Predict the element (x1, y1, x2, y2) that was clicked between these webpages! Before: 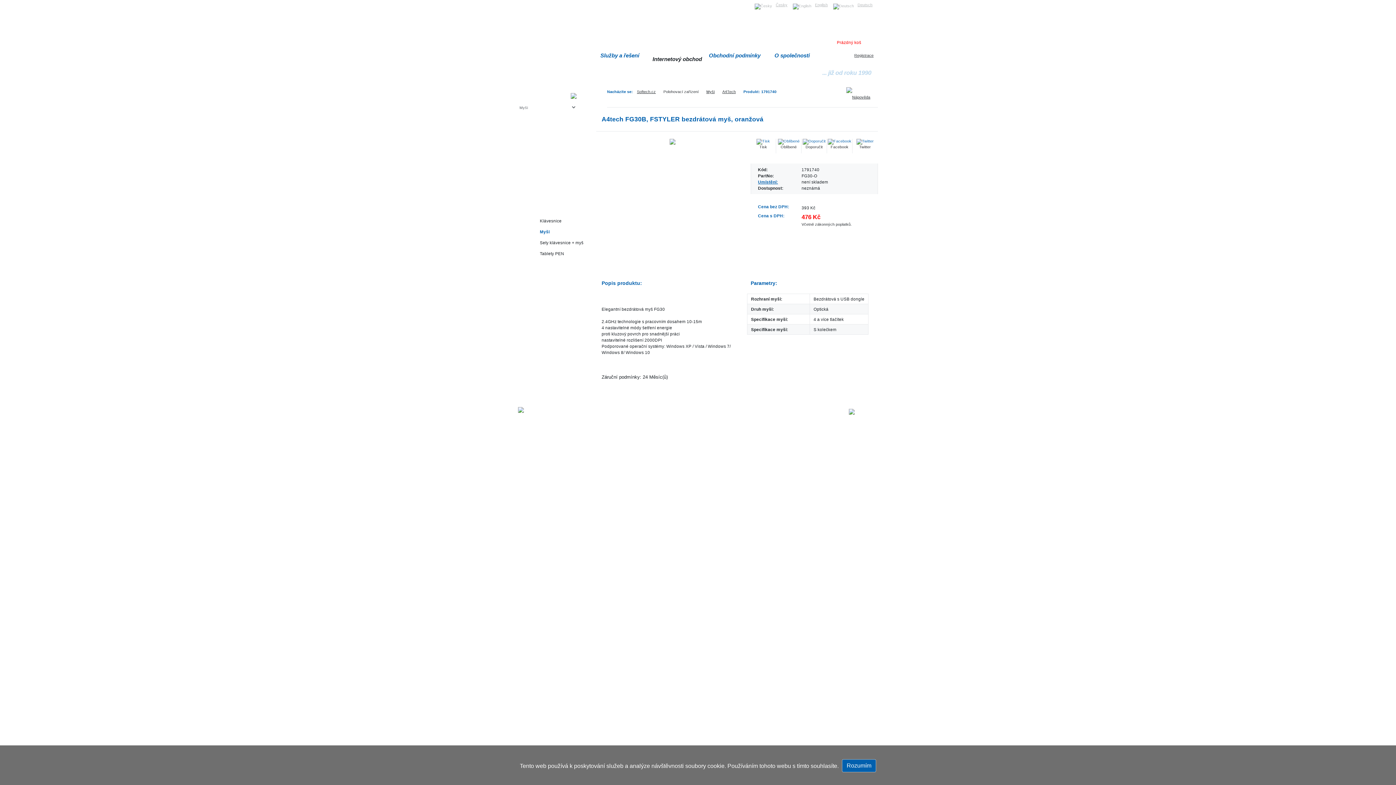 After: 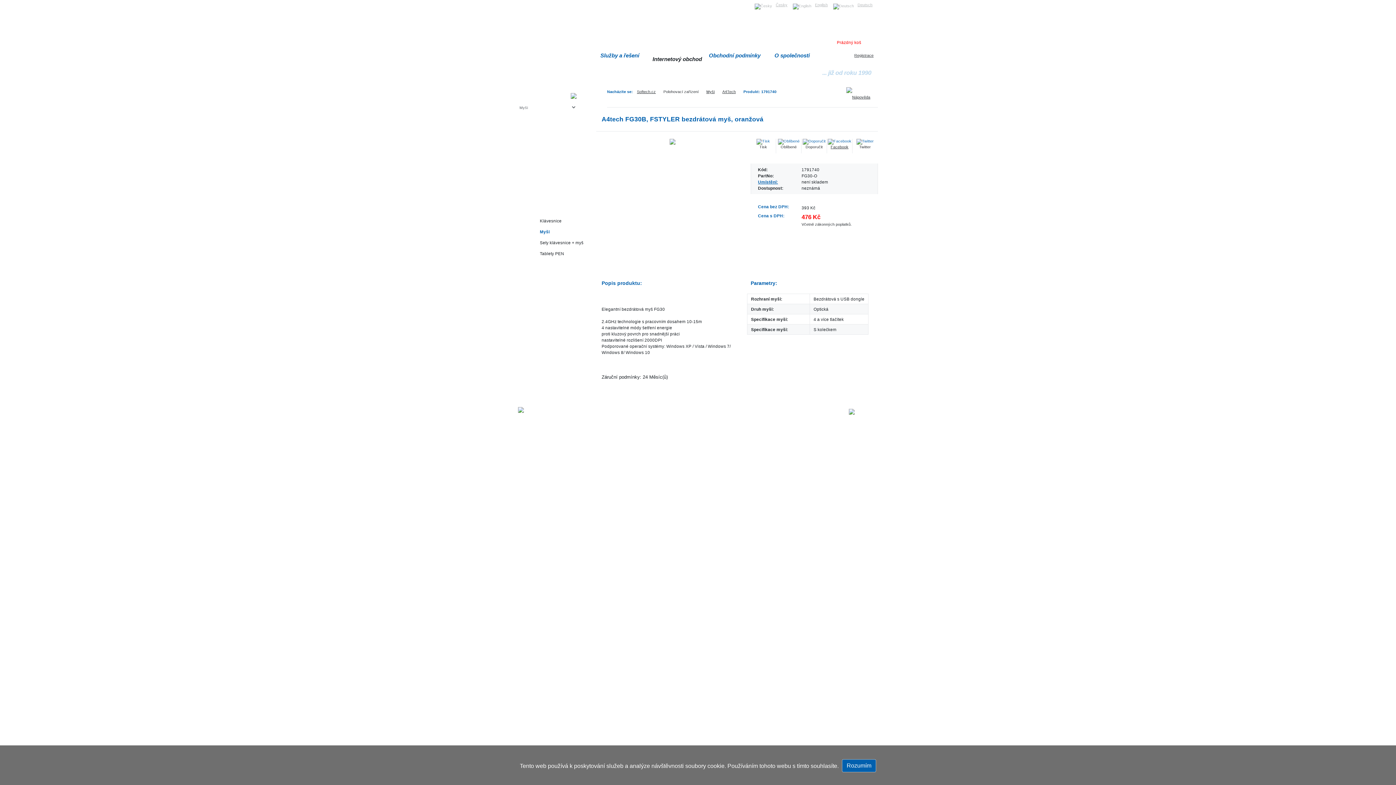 Action: label: Facebook bbox: (827, 138, 852, 149)